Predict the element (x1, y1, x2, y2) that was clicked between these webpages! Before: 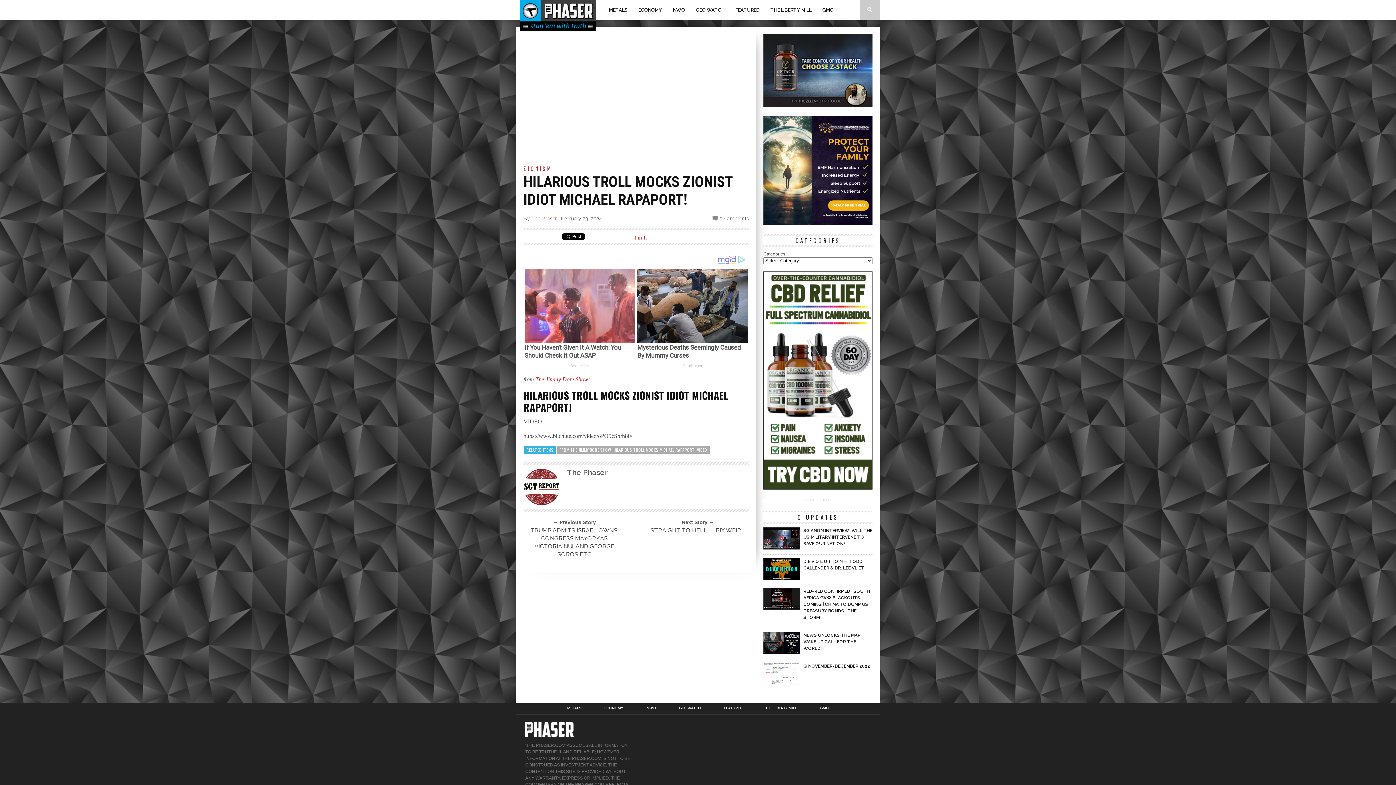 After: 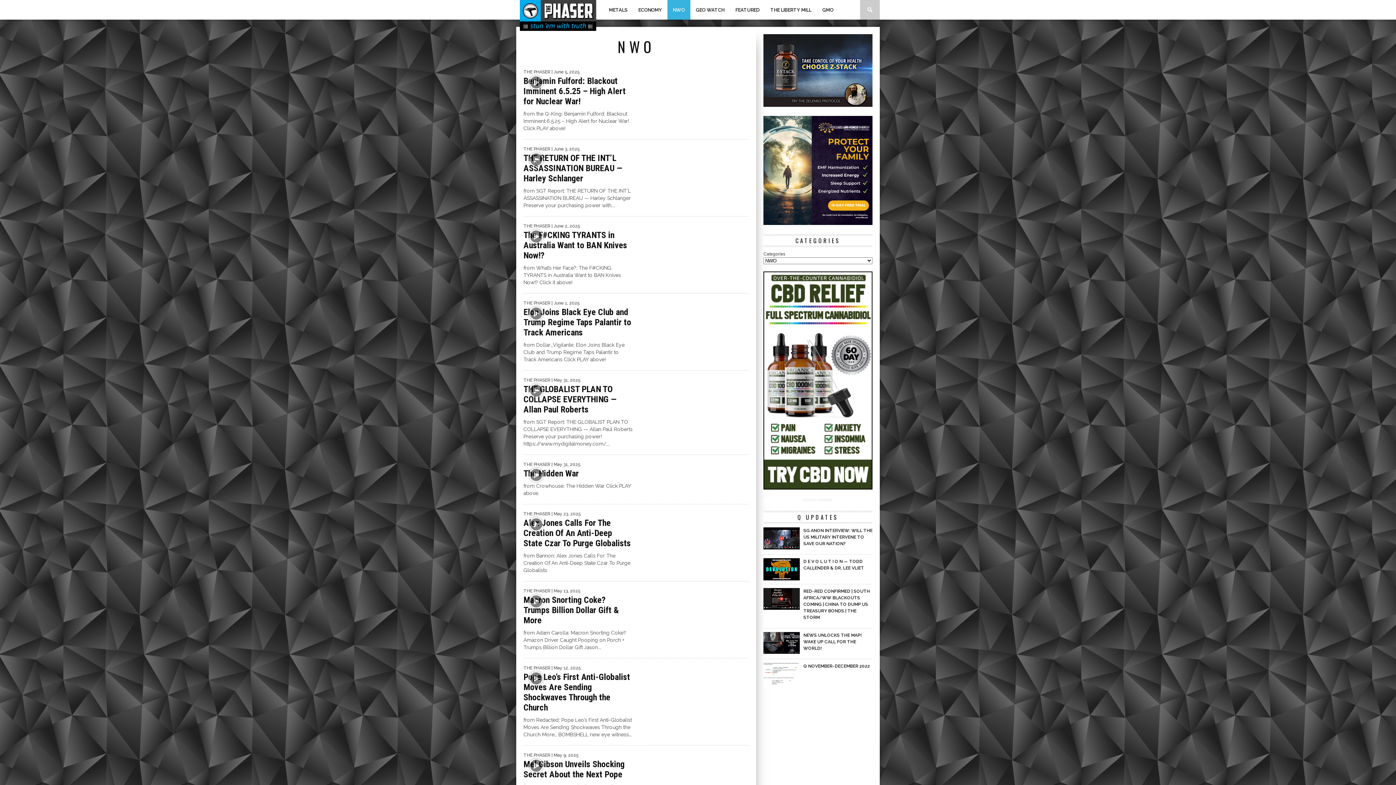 Action: bbox: (646, 706, 656, 710) label: NWO